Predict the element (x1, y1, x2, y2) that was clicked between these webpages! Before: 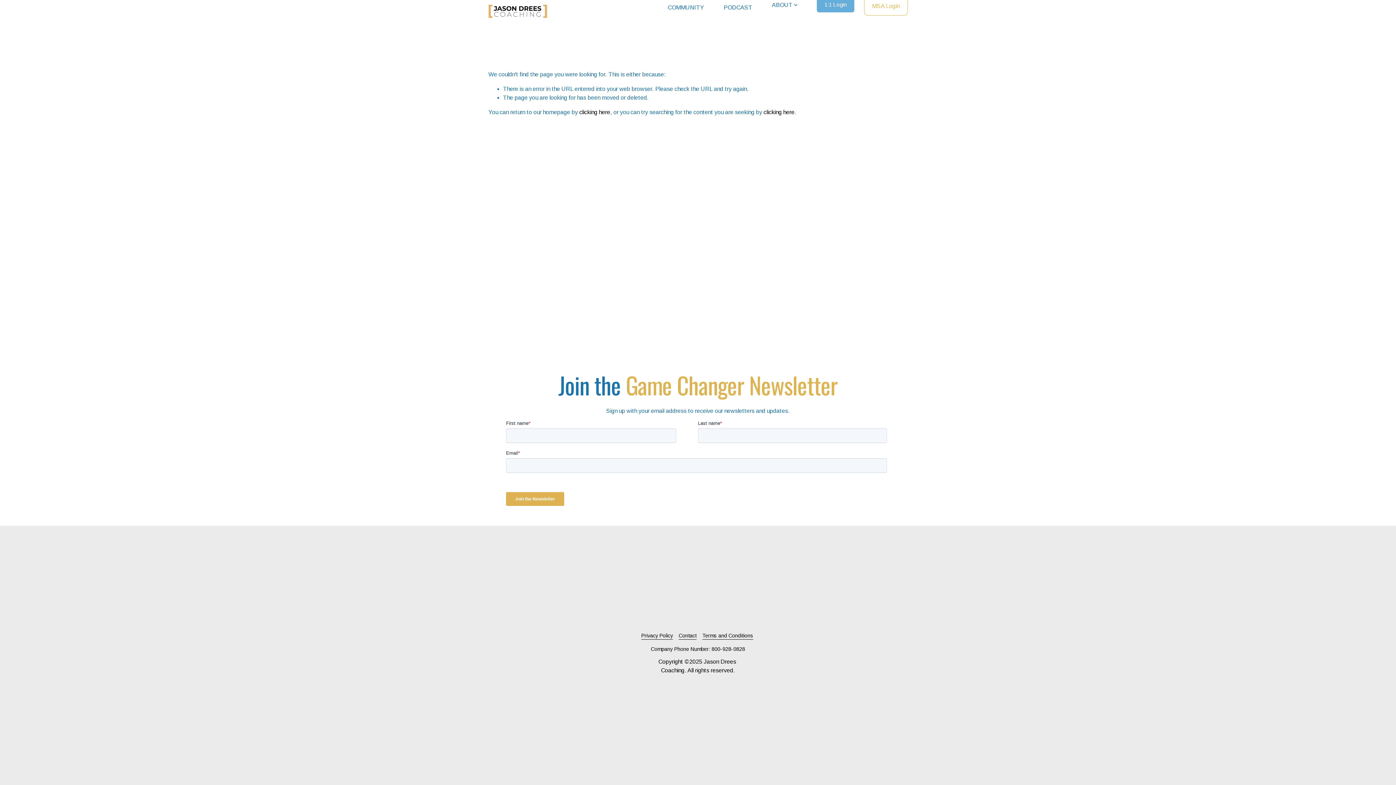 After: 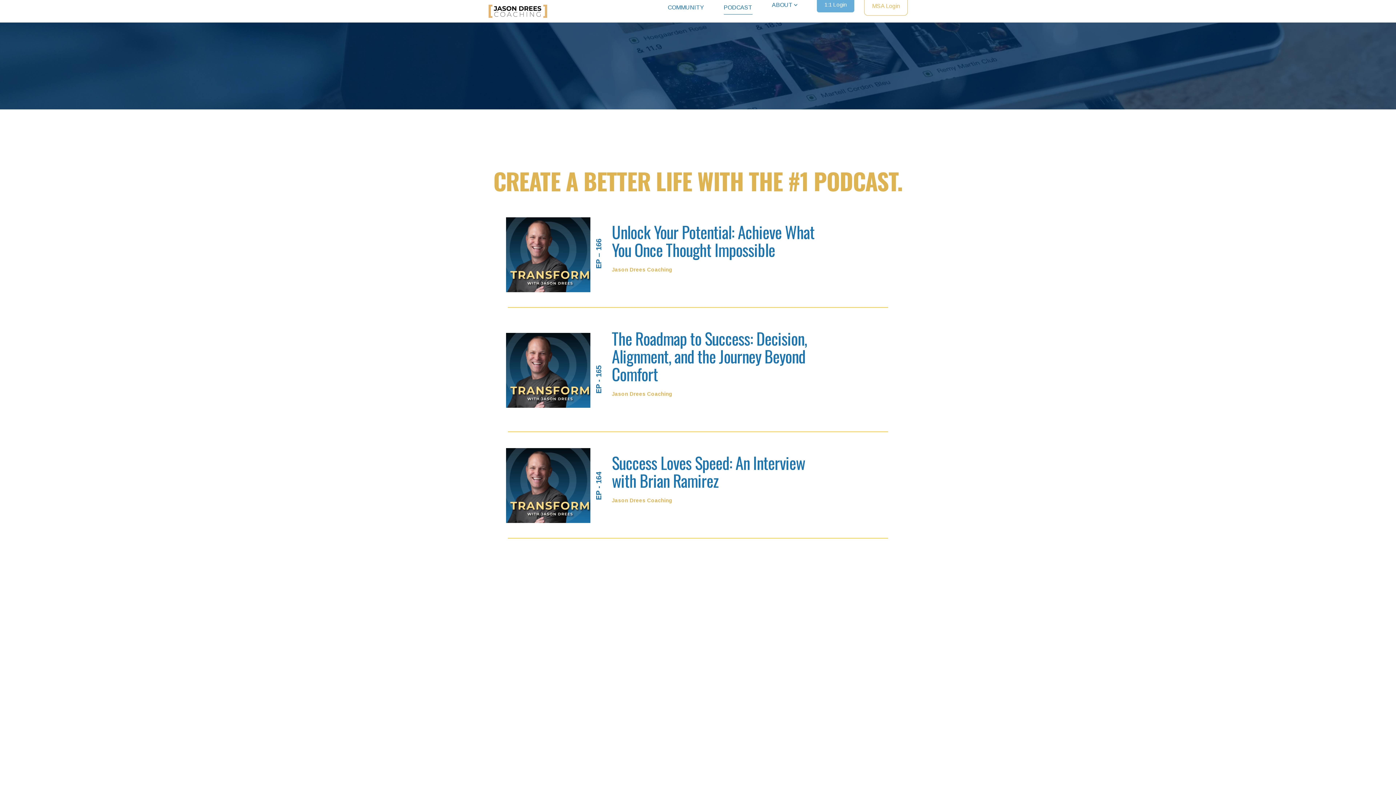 Action: bbox: (723, 0, 752, 15) label: PODCAST